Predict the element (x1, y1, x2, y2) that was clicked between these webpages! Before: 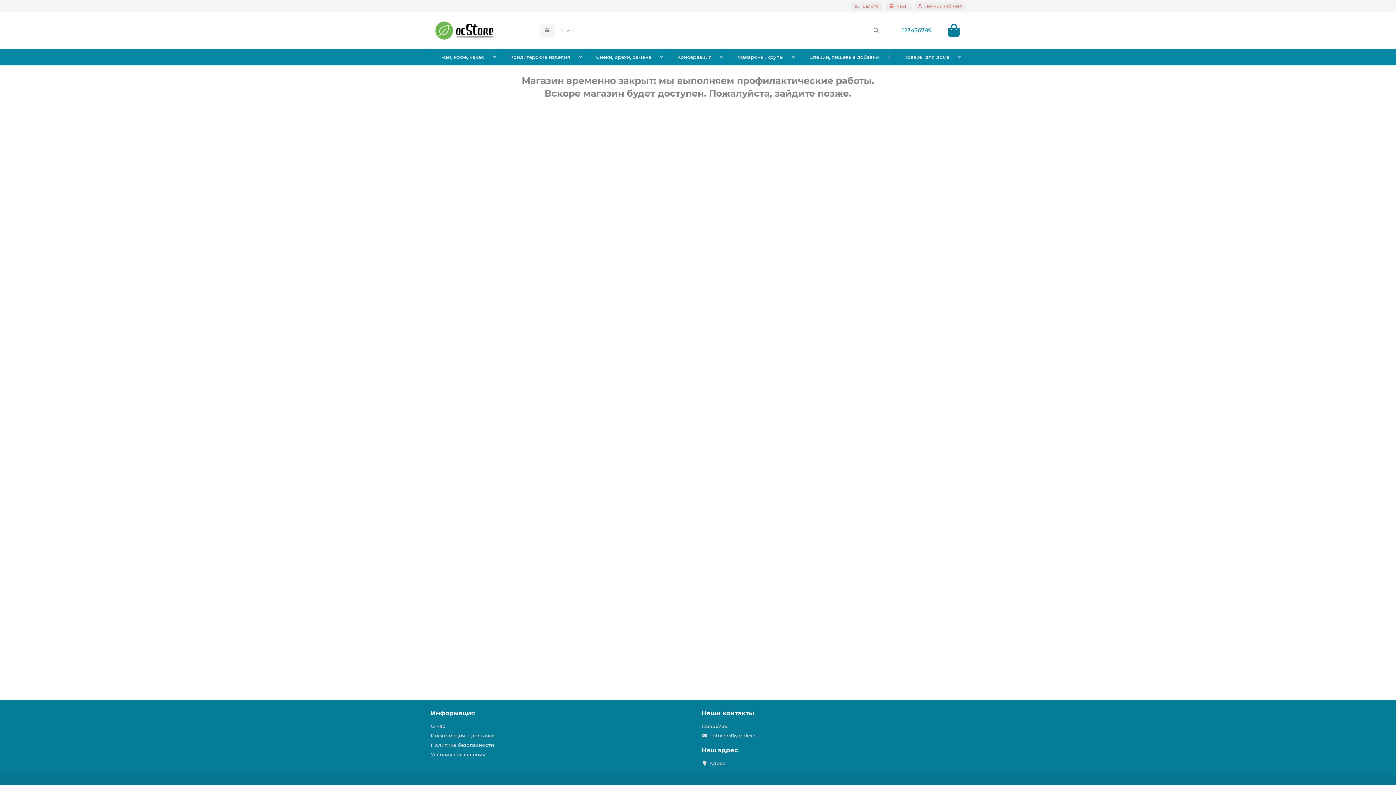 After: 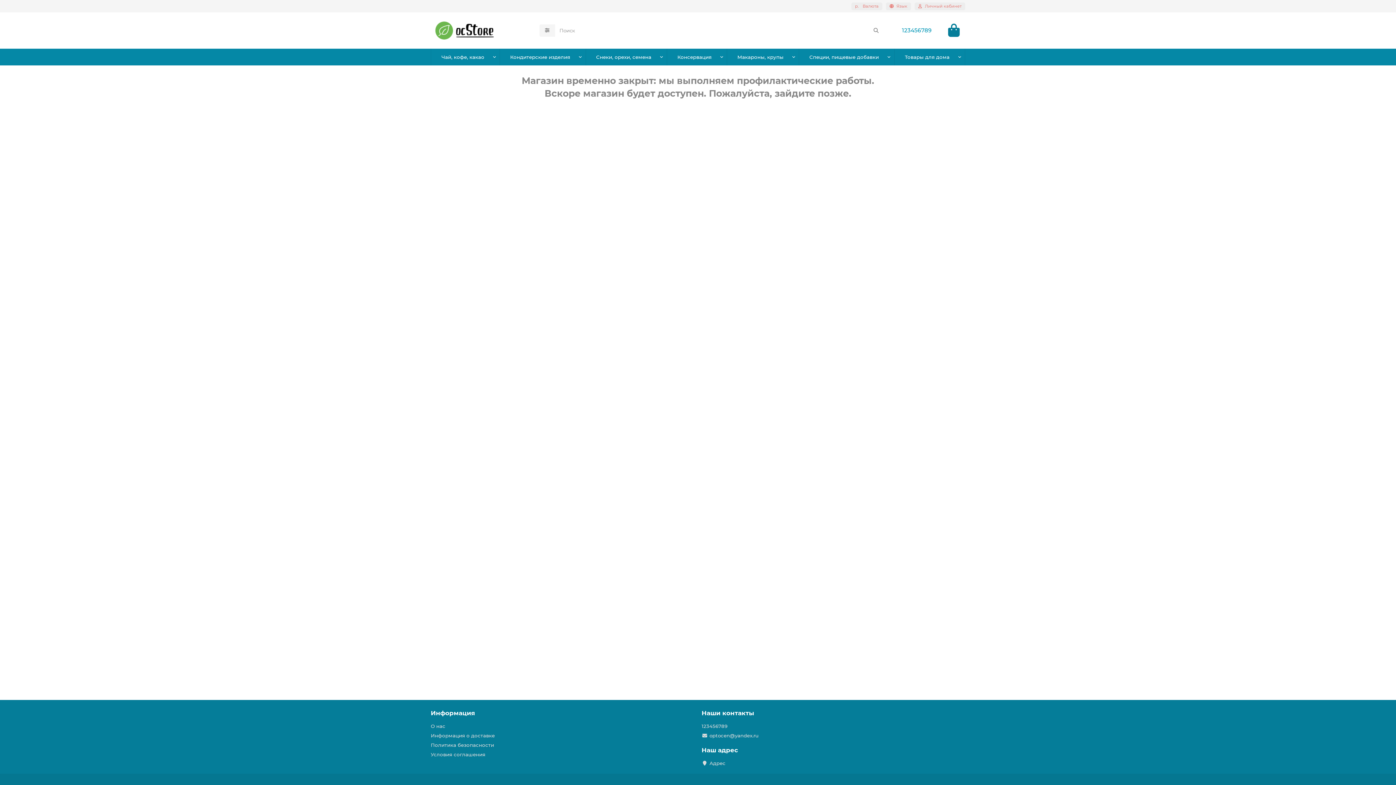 Action: label: Консервация bbox: (666, 48, 722, 65)